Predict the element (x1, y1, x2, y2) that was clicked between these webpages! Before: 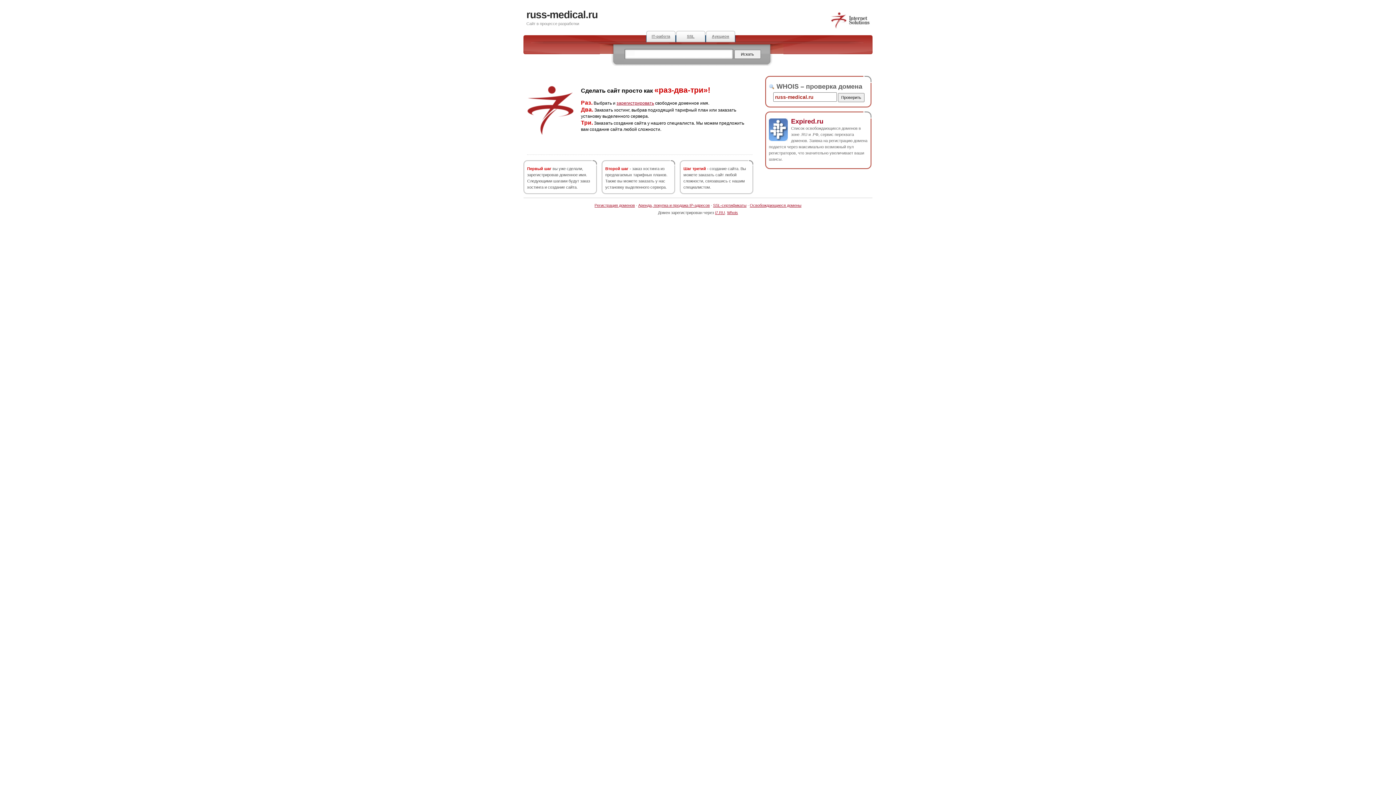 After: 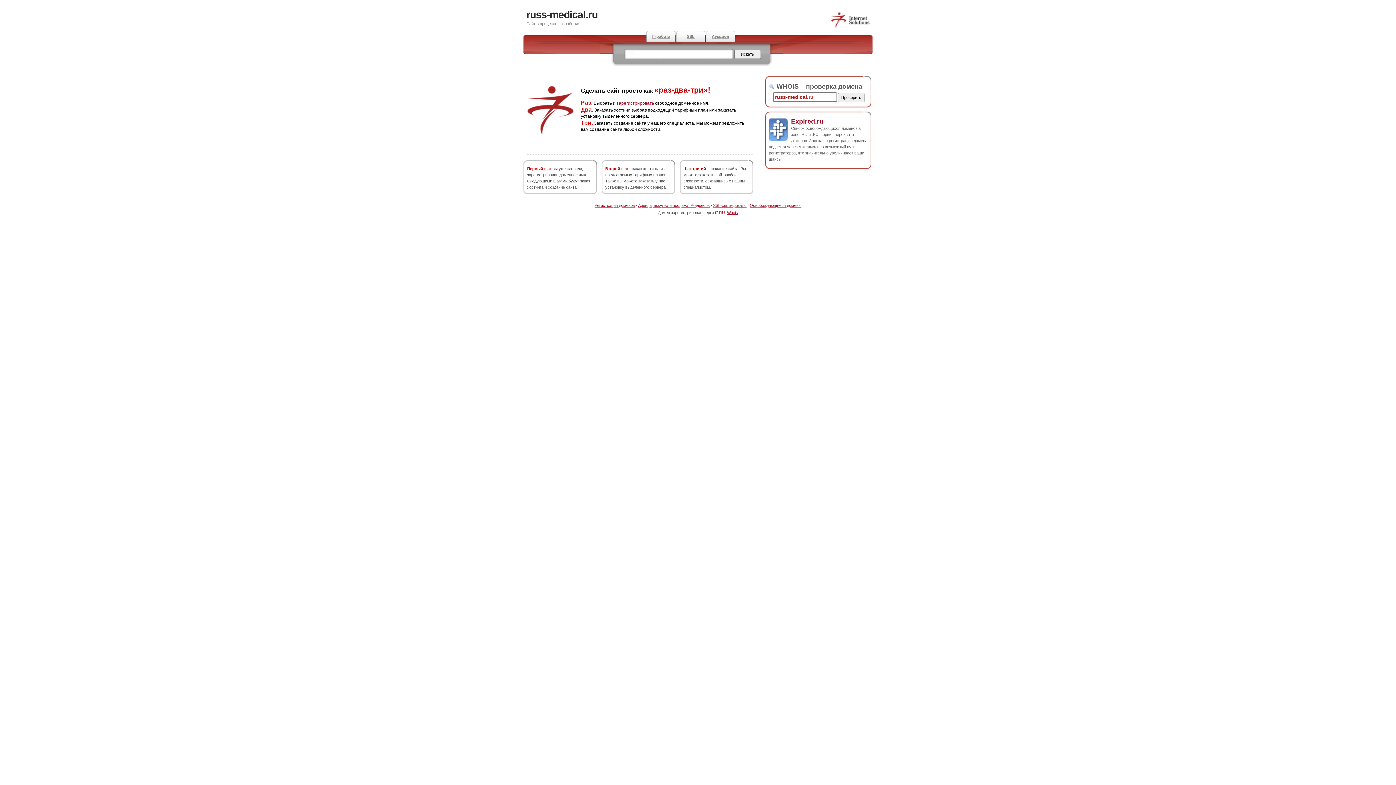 Action: bbox: (715, 210, 725, 214) label: i7.RU